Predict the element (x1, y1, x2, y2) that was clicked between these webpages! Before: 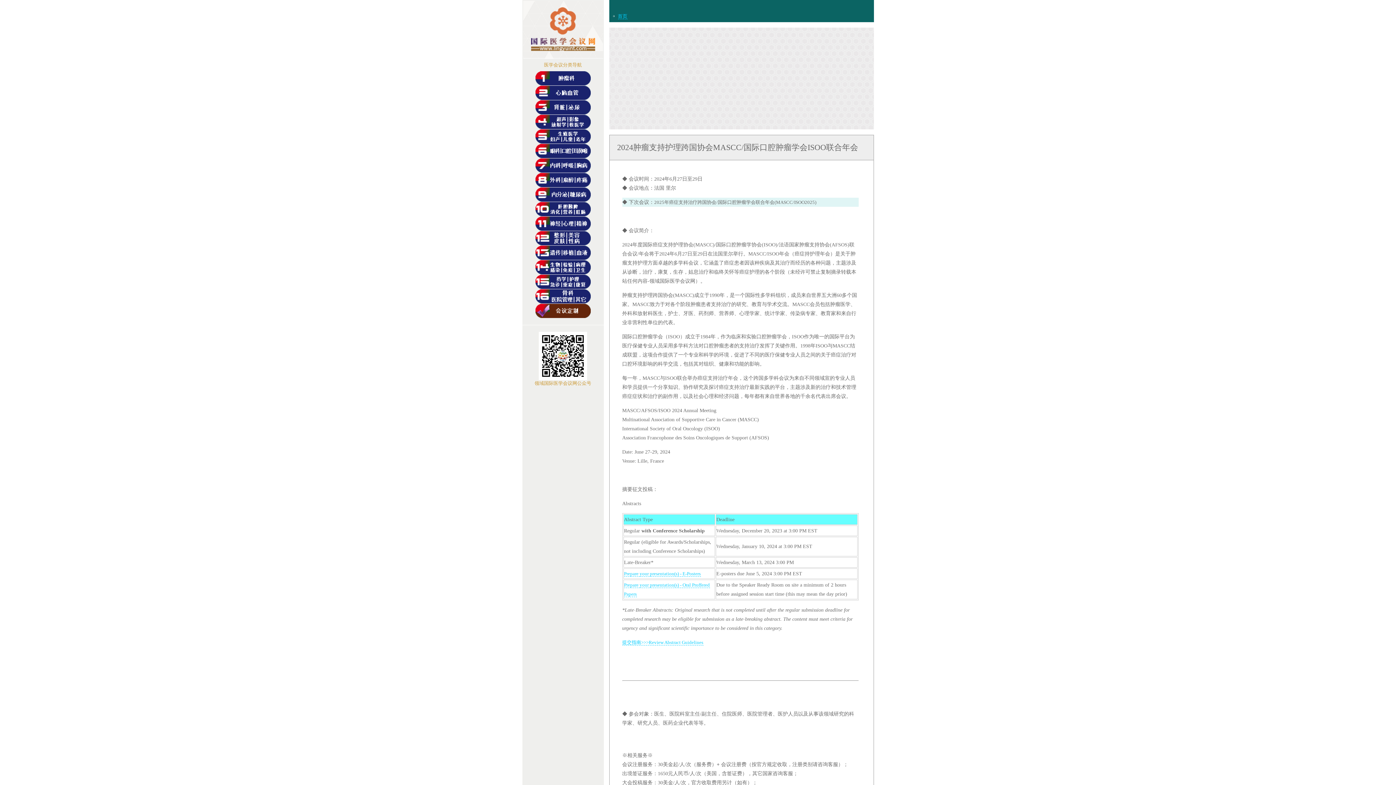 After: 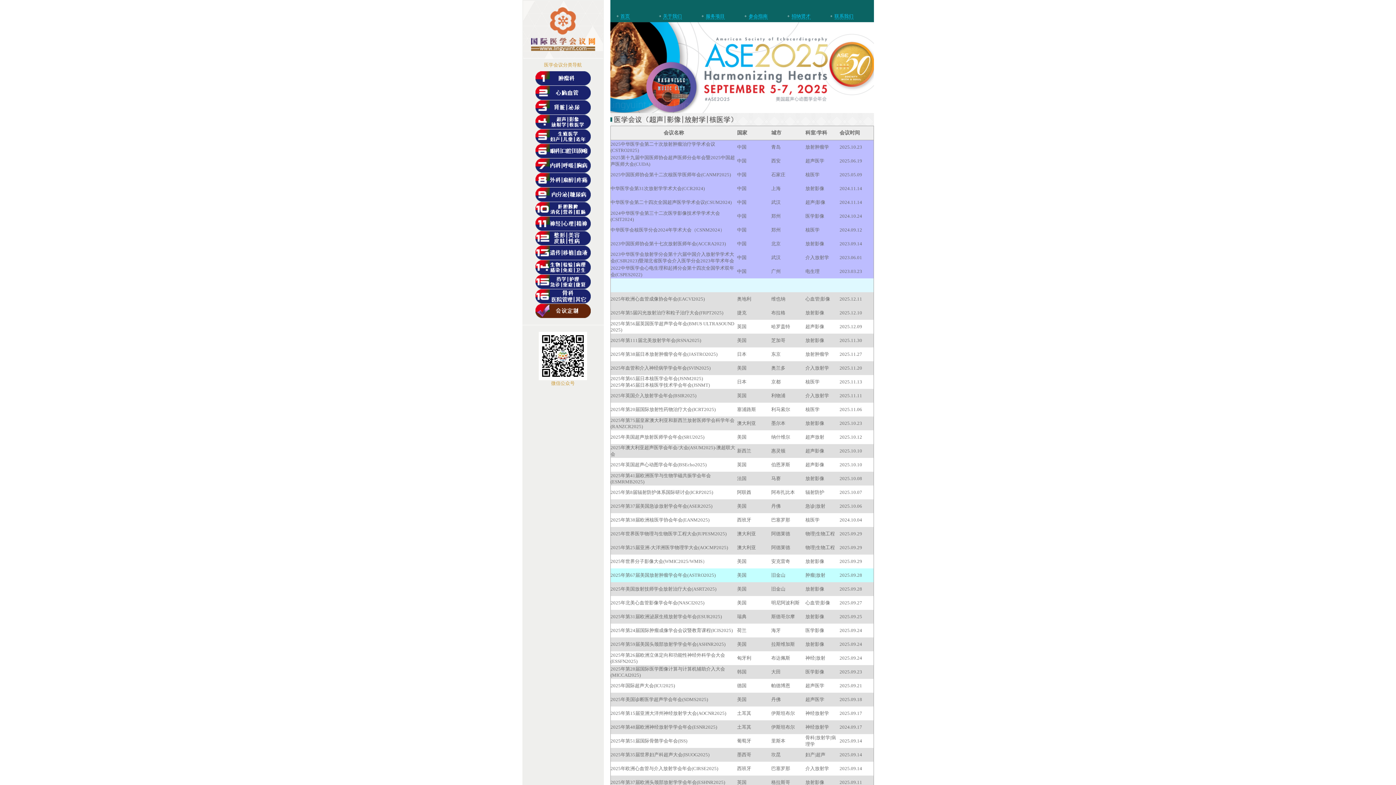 Action: bbox: (535, 124, 590, 130)